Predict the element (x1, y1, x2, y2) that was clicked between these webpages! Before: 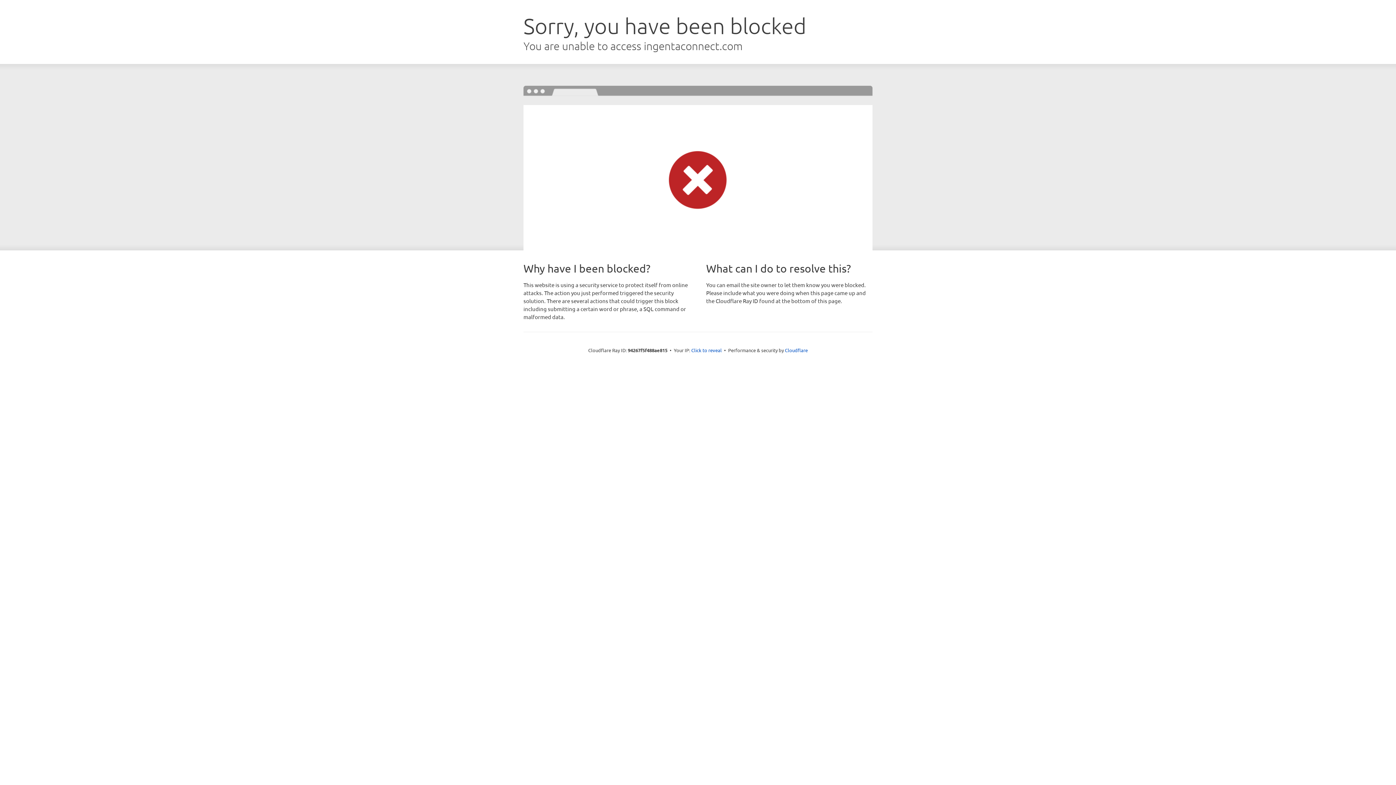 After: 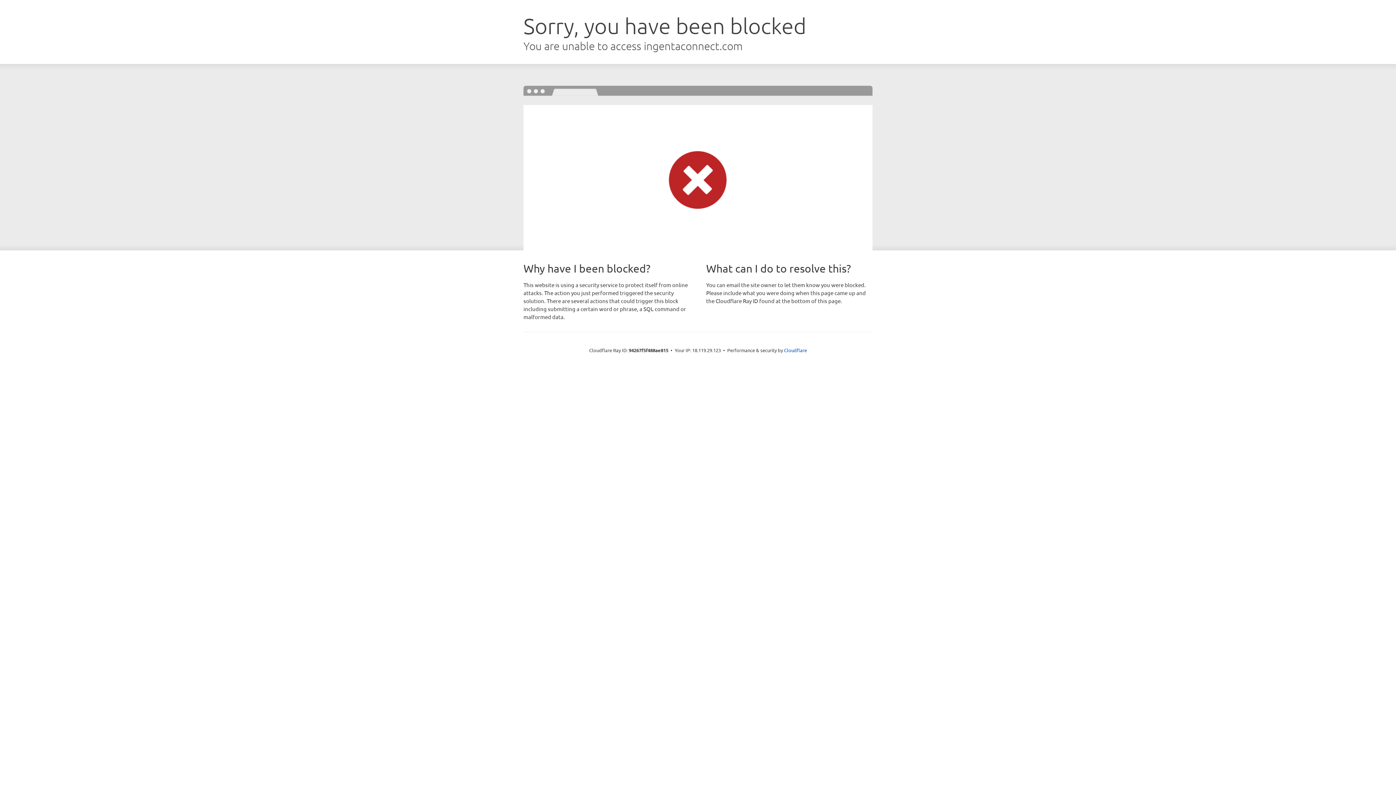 Action: bbox: (691, 346, 722, 353) label: Click to reveal